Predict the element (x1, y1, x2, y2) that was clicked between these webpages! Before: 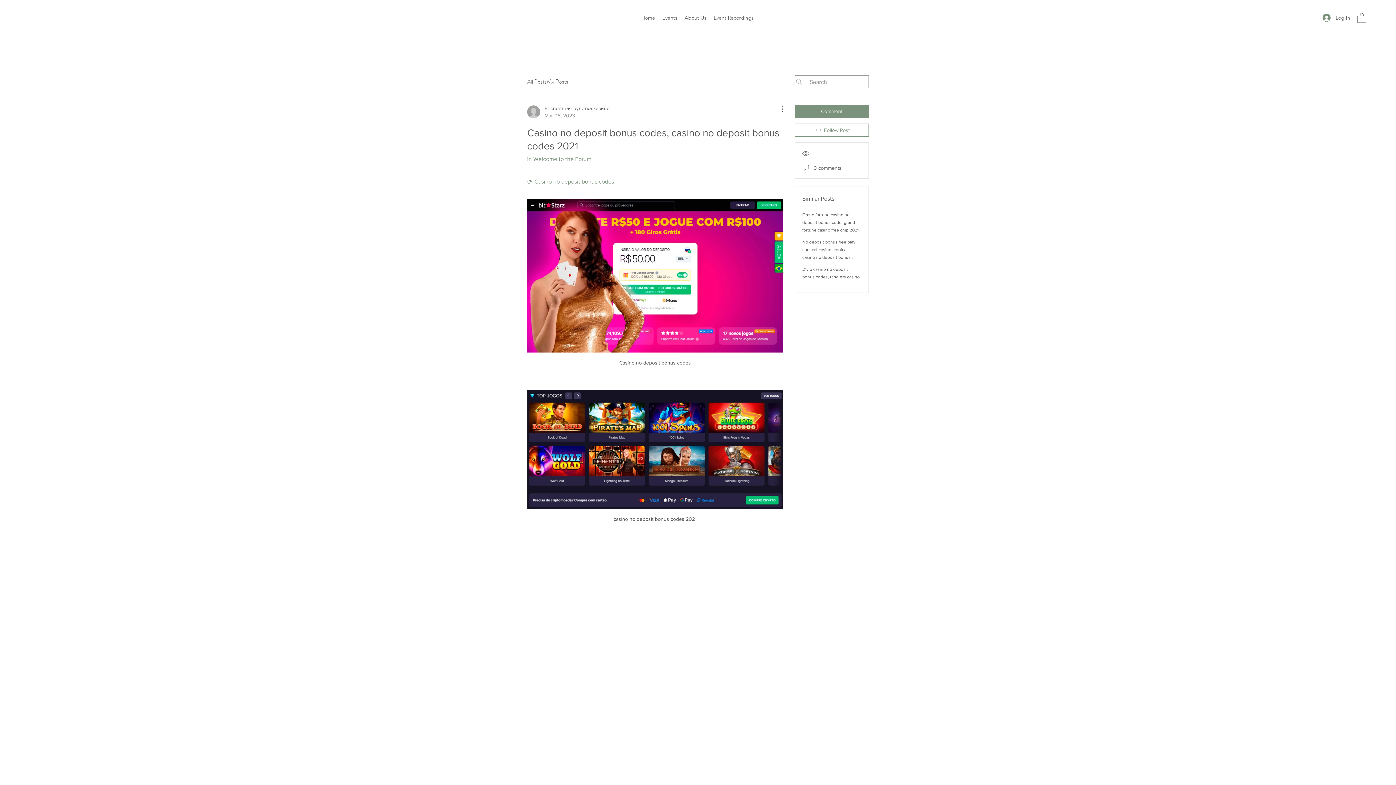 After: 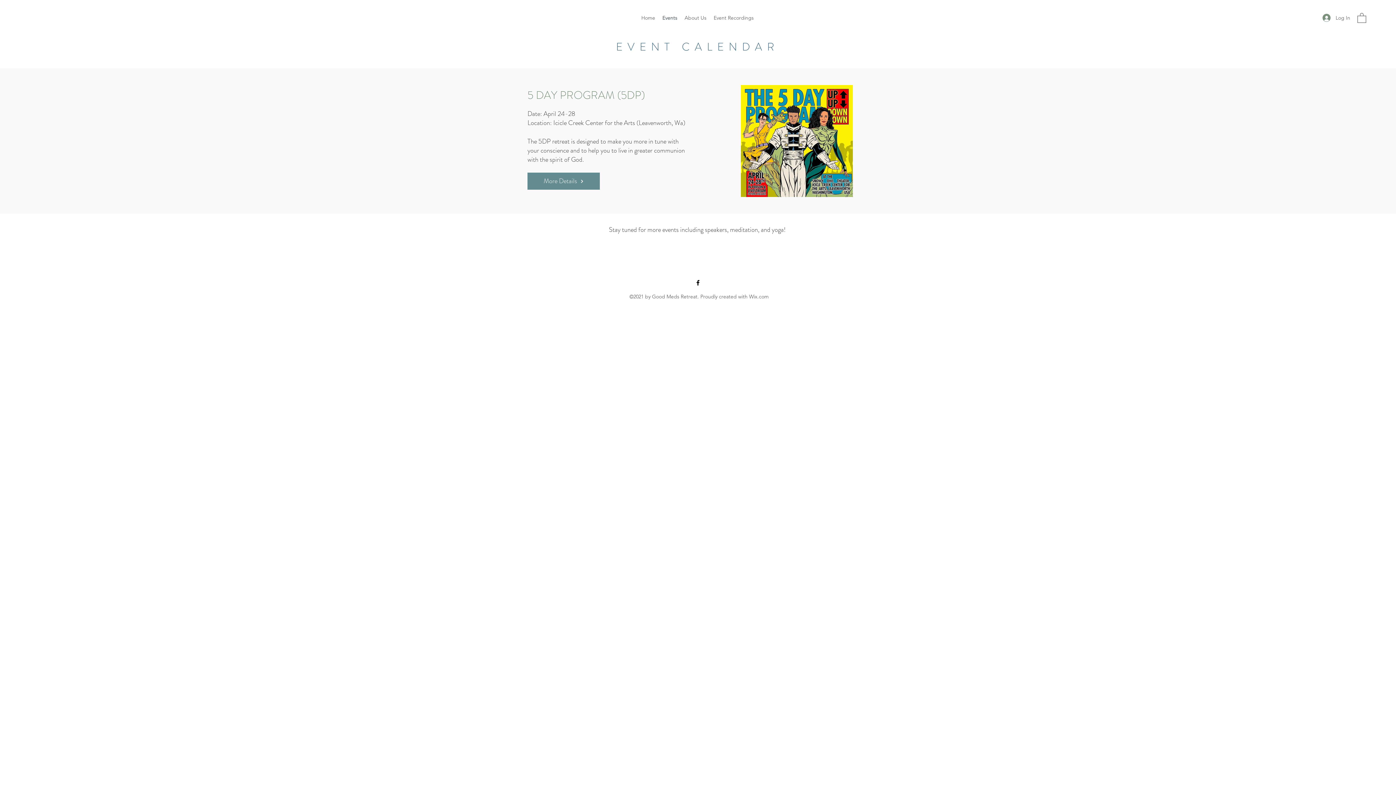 Action: label: Events bbox: (658, 12, 681, 23)